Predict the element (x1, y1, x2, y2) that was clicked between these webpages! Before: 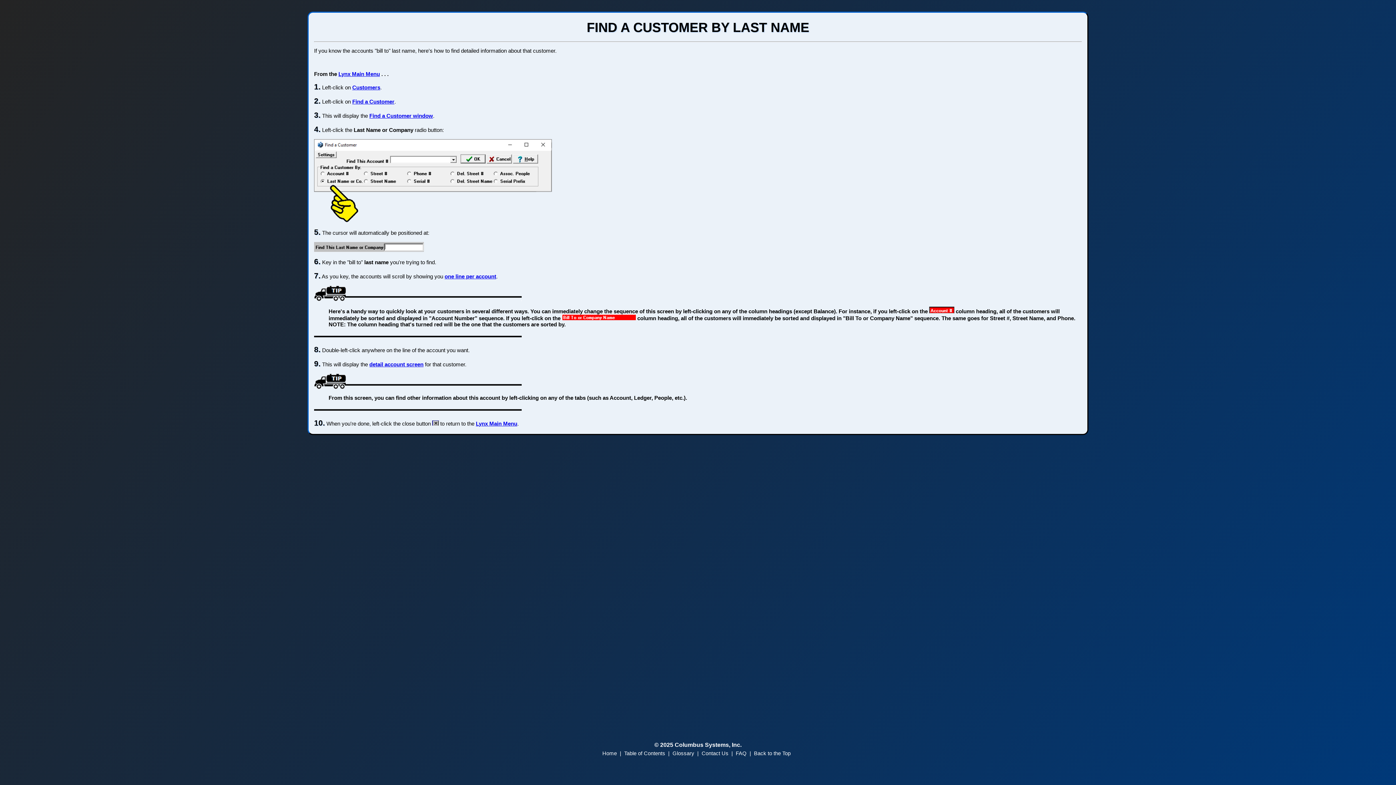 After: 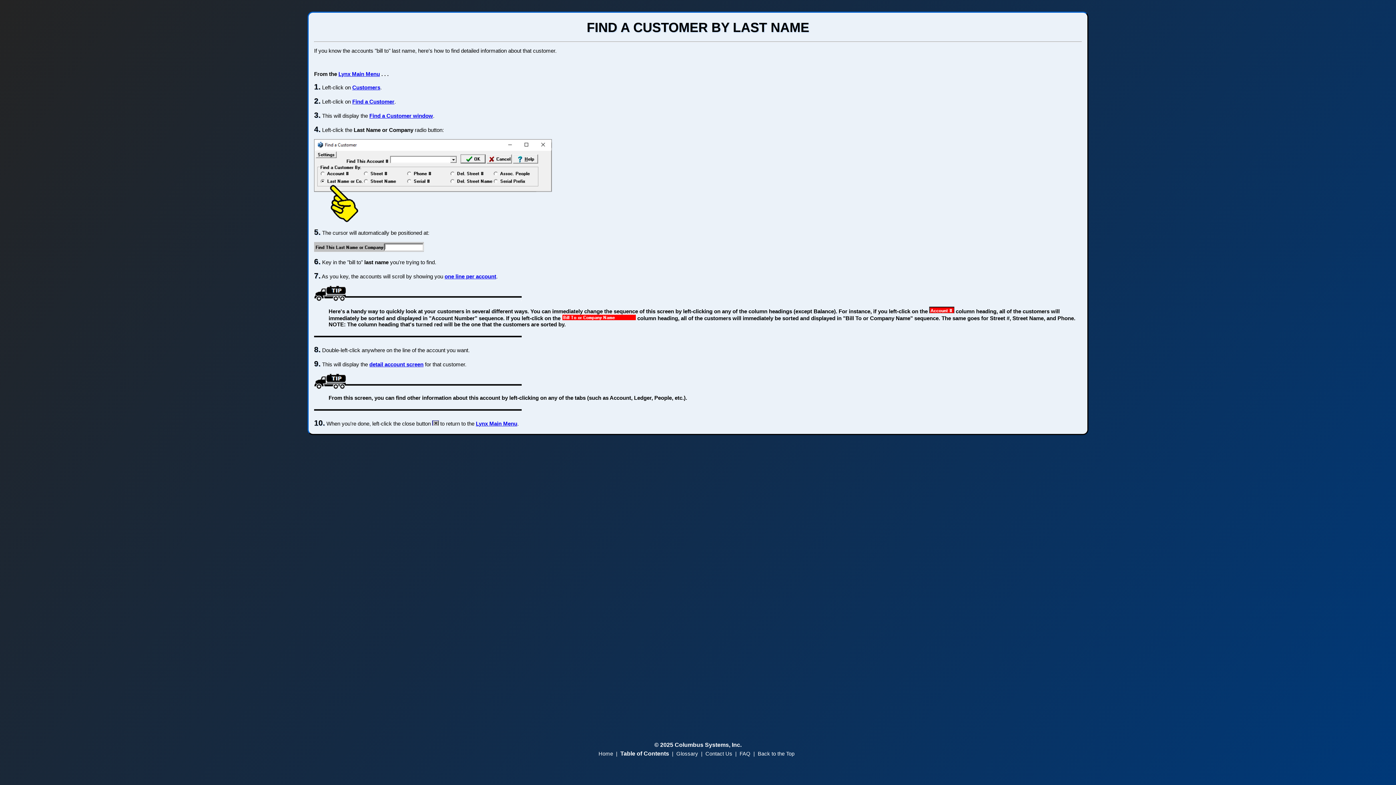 Action: bbox: (624, 751, 665, 756) label: Table of Contents